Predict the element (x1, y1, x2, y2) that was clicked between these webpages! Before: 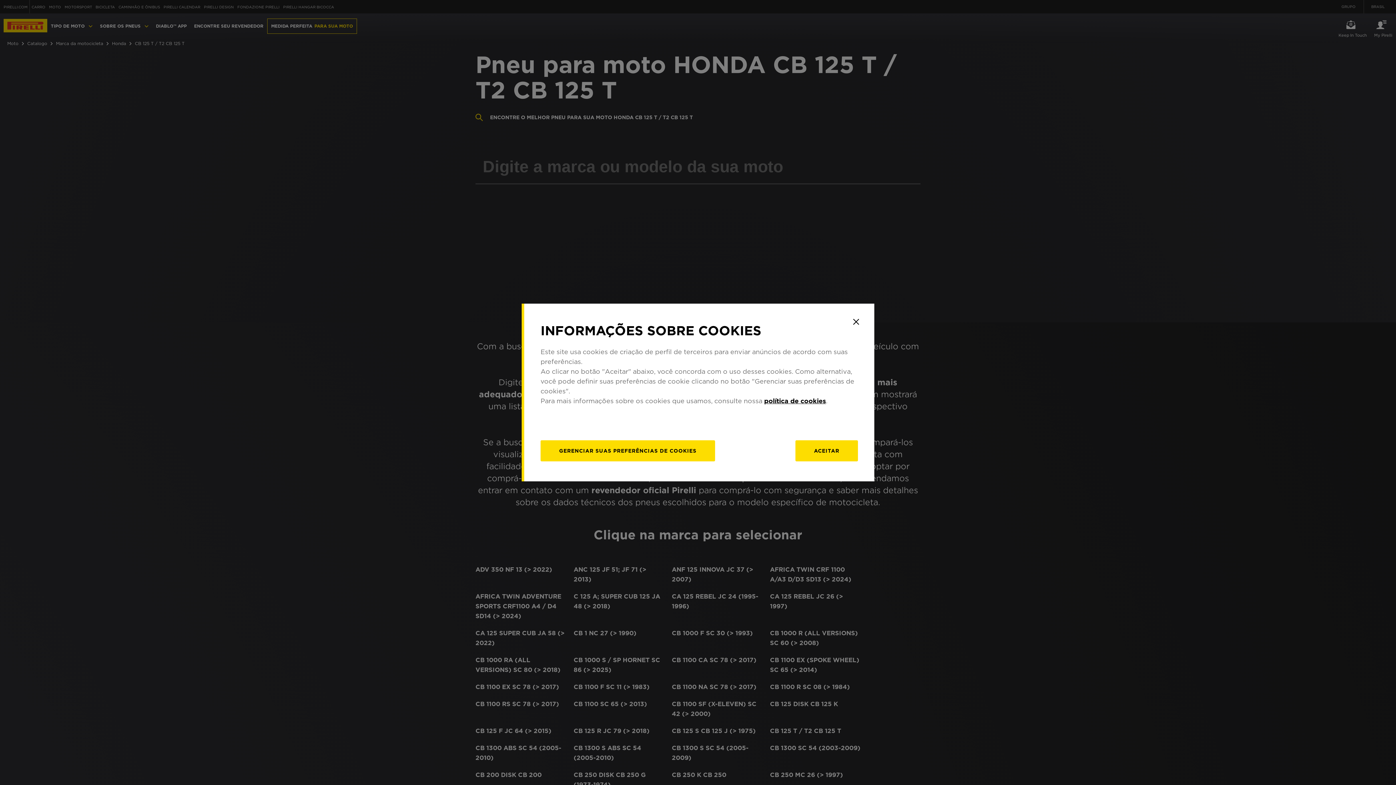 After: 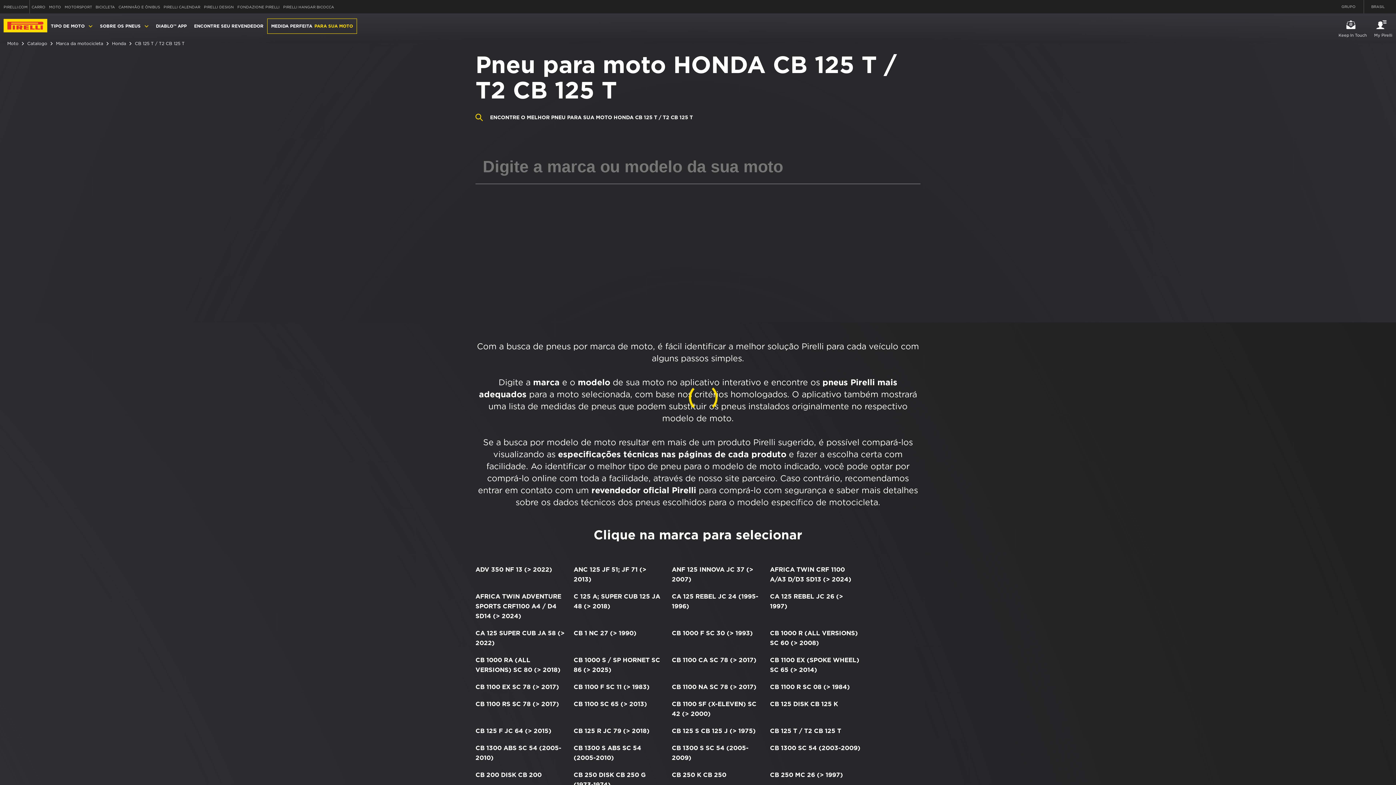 Action: label: Close bbox: (849, 314, 863, 329)